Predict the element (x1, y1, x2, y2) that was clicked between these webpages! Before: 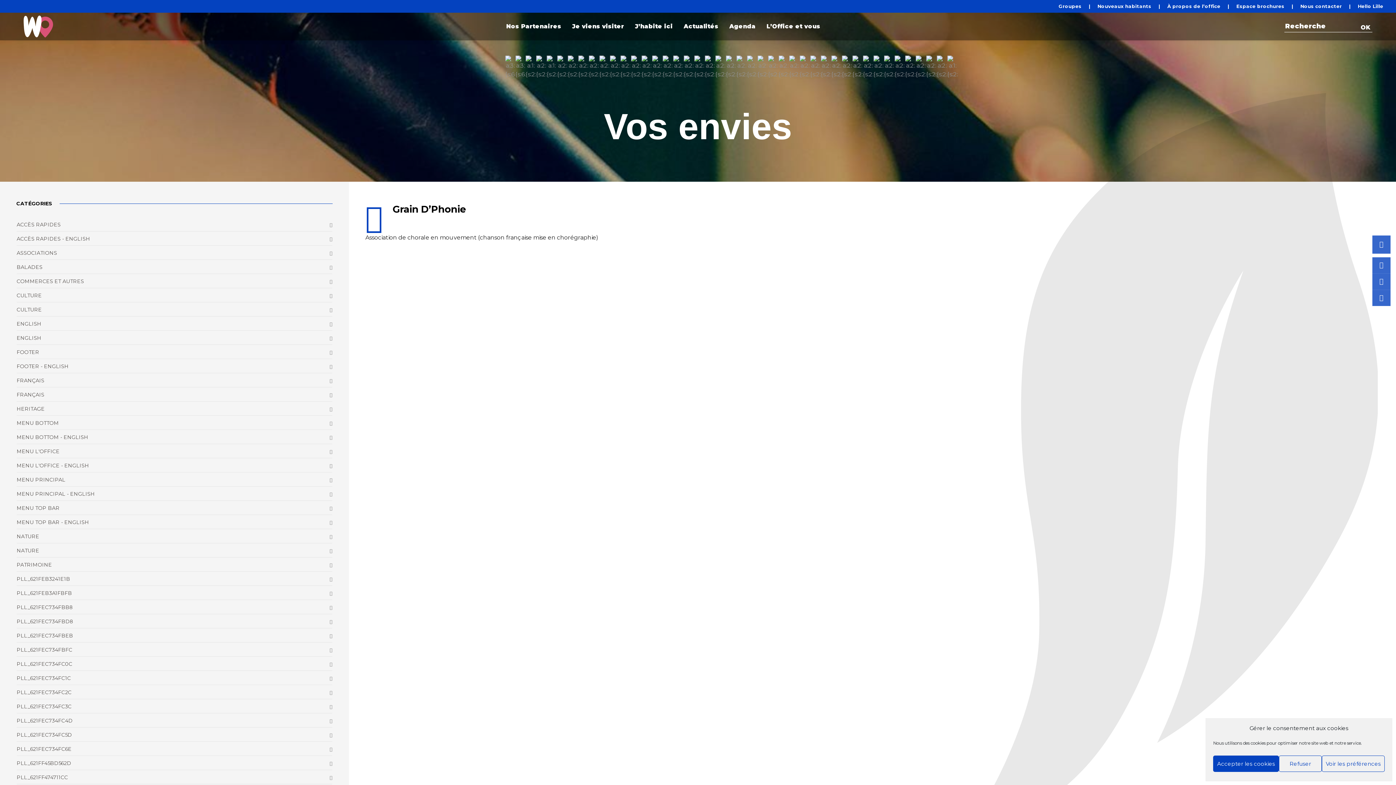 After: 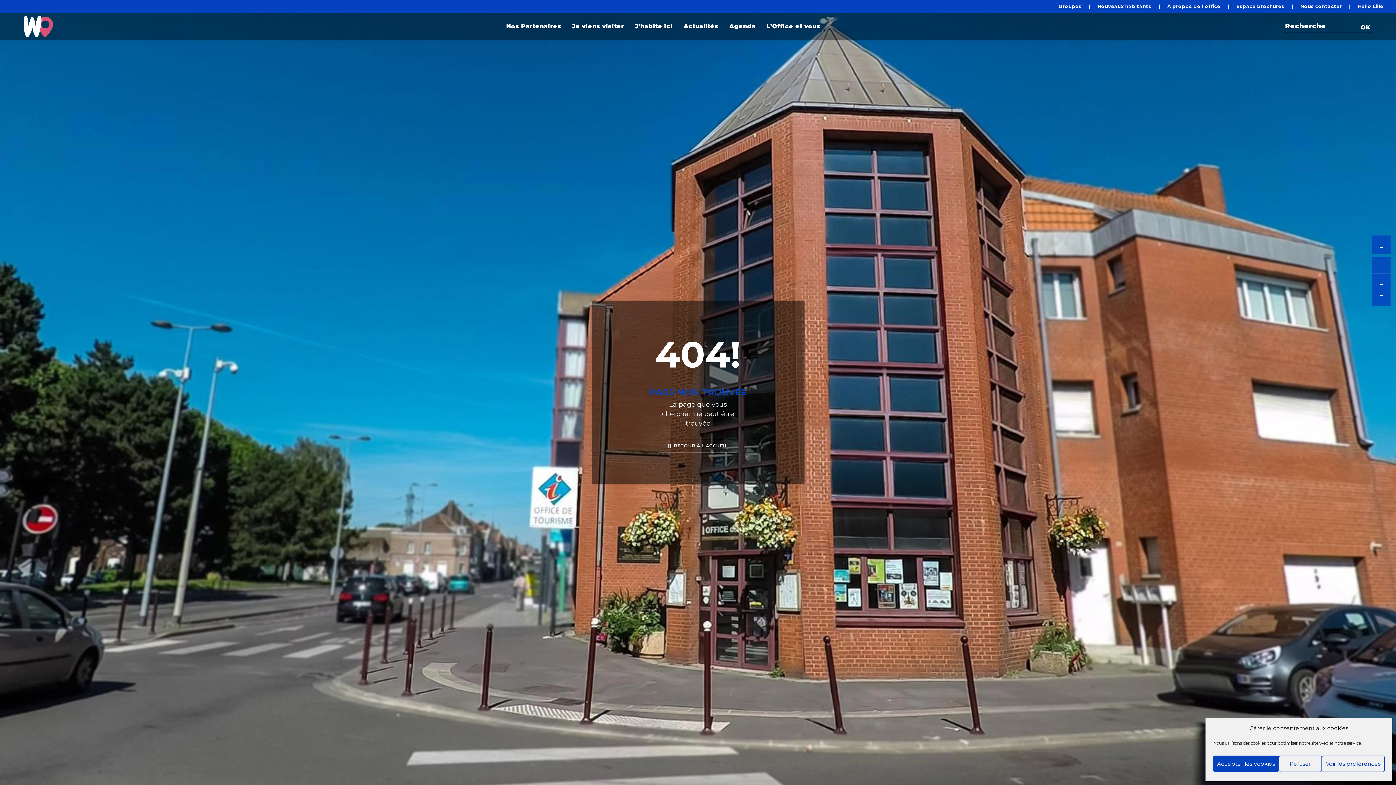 Action: bbox: (778, 55, 789, 84)